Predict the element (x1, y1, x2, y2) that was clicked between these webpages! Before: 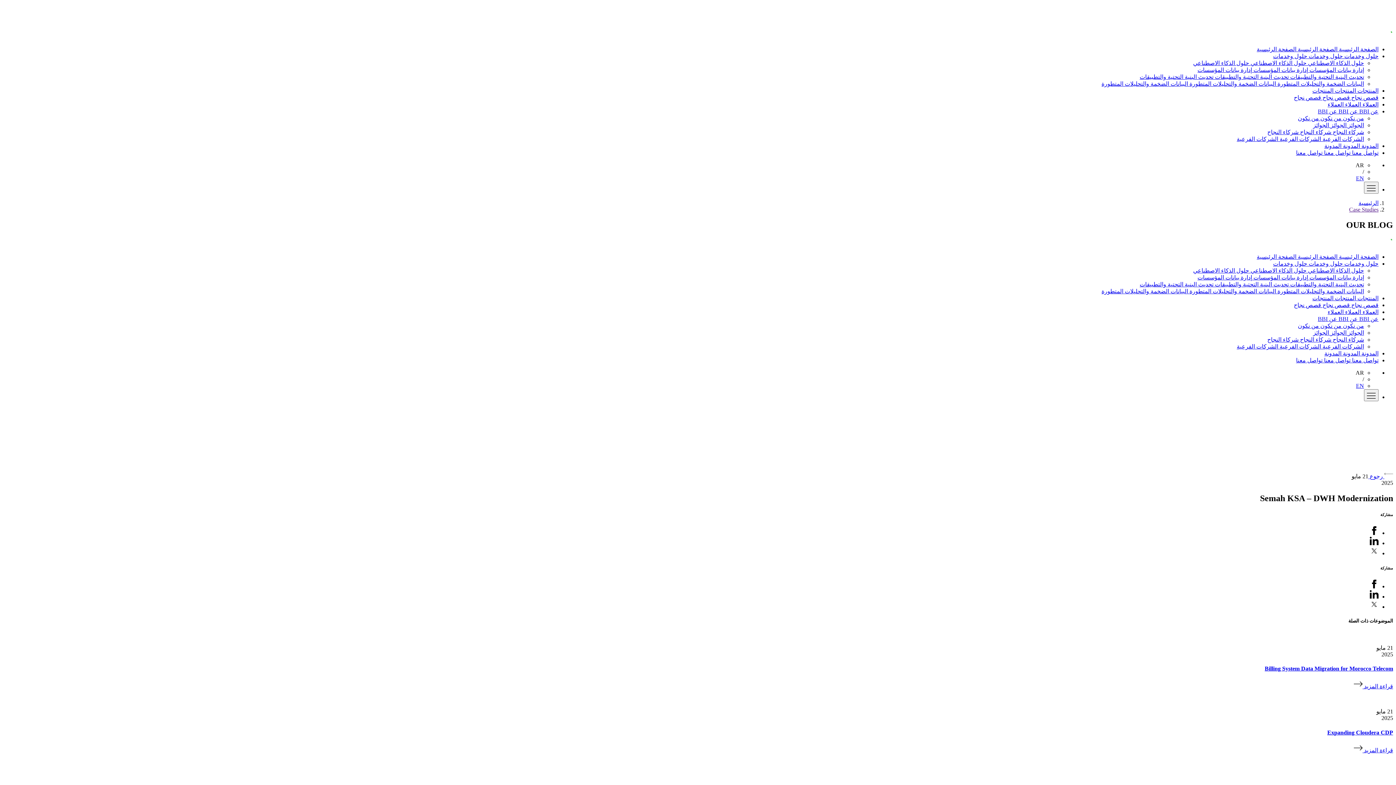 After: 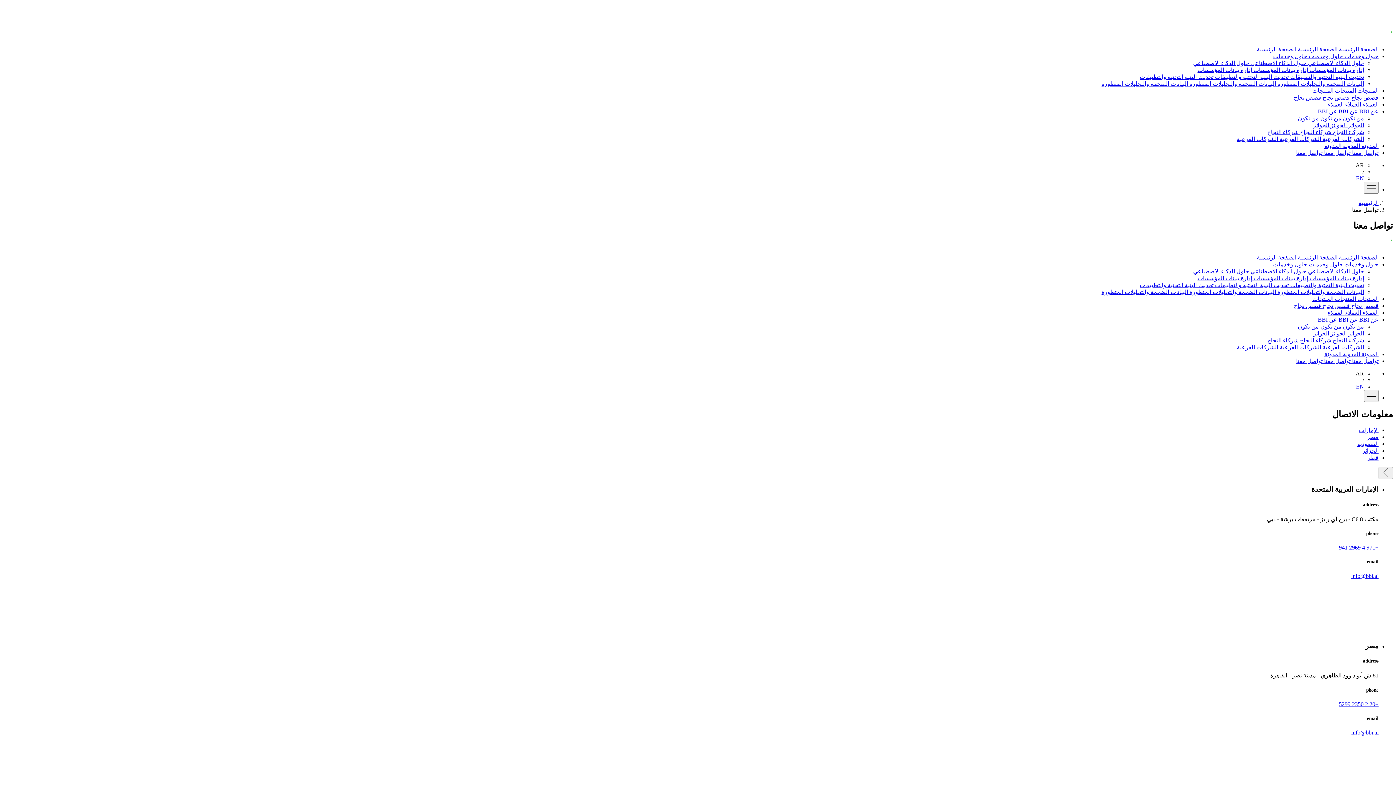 Action: bbox: (1296, 149, 1378, 156) label: تواصل معنا تواصل معنا تواصل معنا